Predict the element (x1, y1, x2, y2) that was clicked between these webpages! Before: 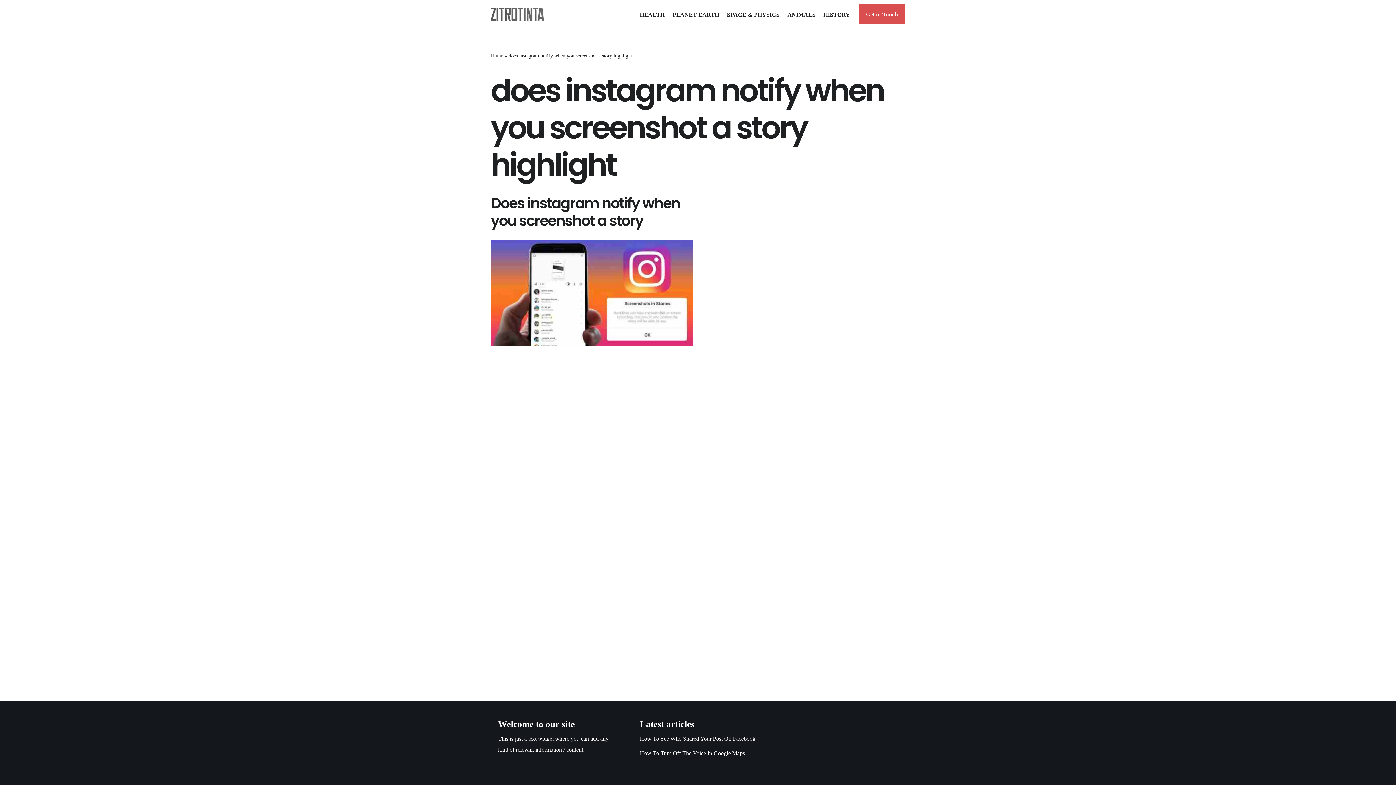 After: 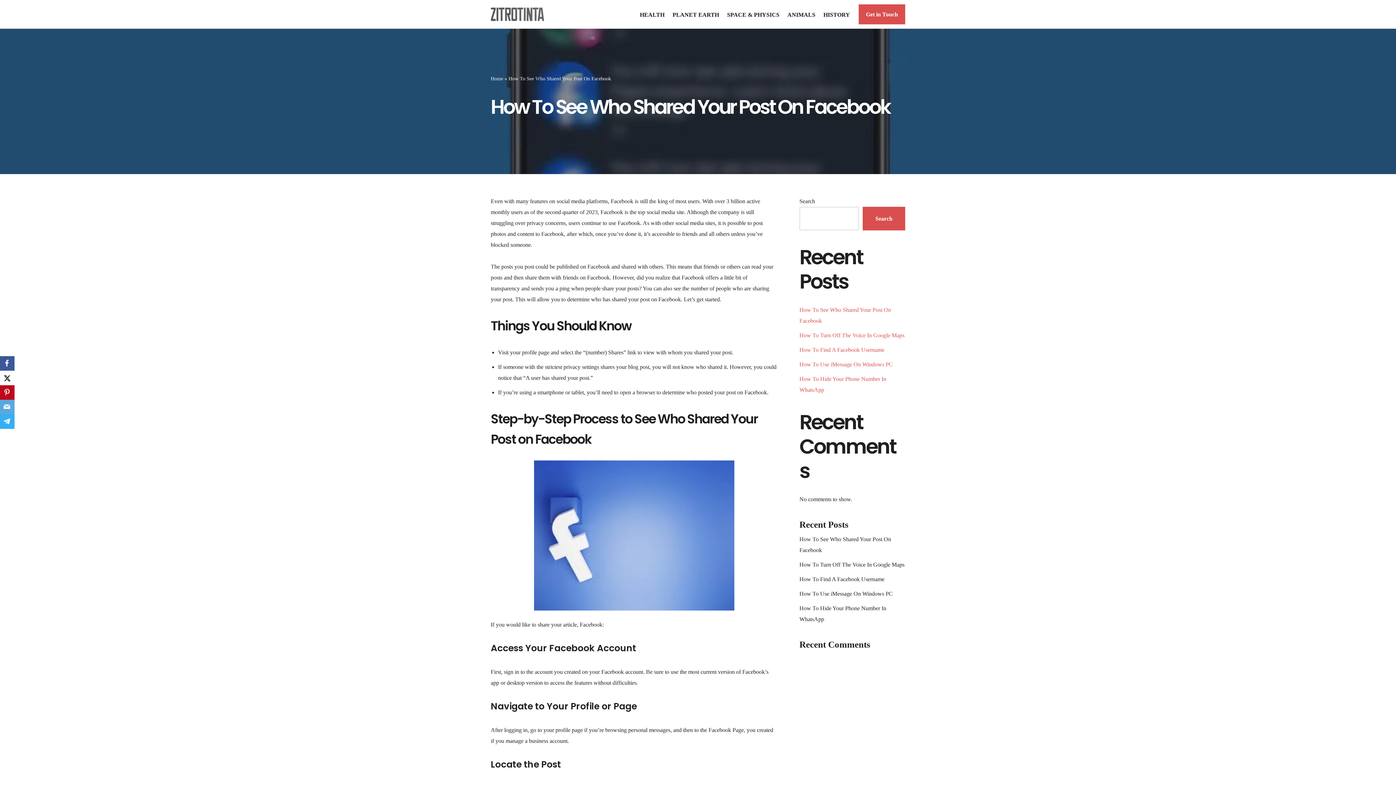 Action: label: How To See Who Shared Your Post On Facebook bbox: (640, 736, 755, 742)